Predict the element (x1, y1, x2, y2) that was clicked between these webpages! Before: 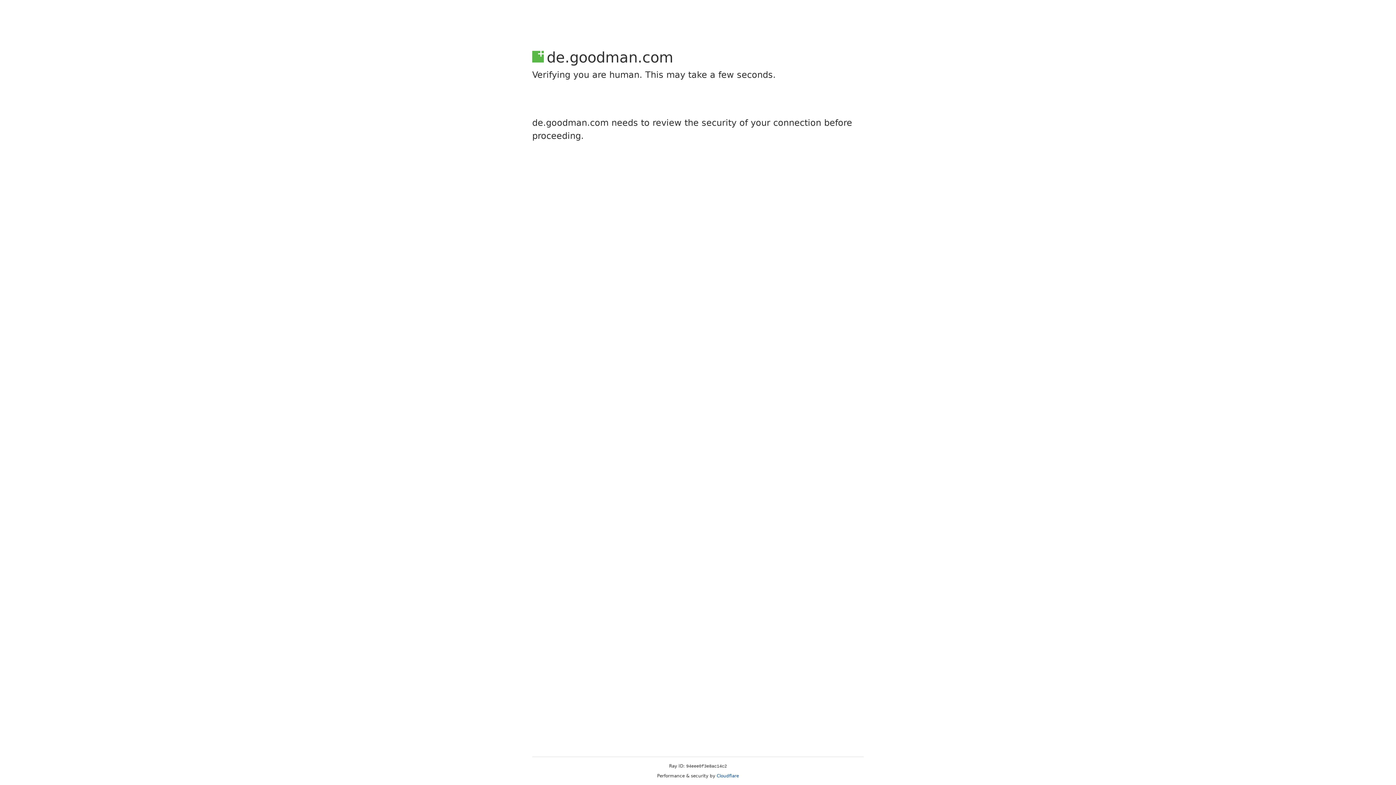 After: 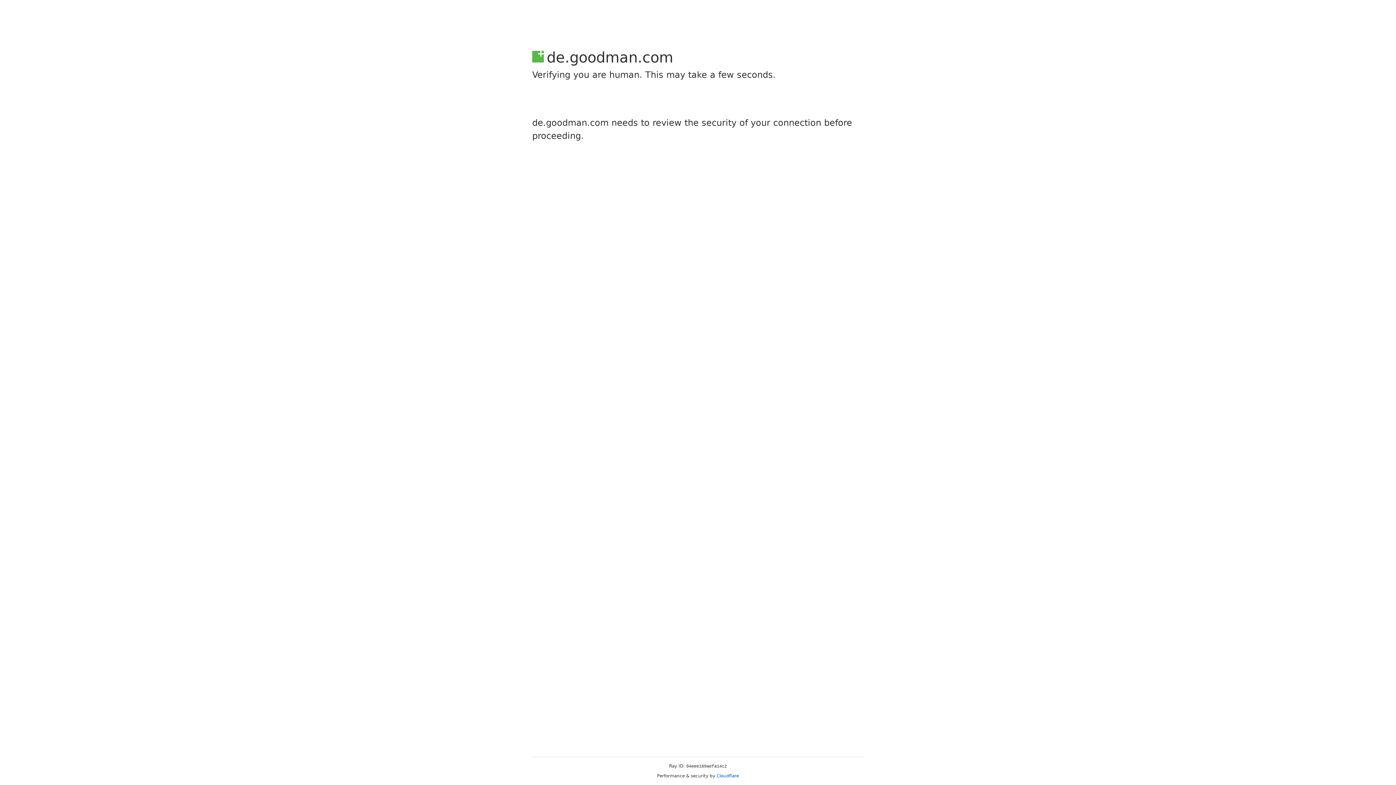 Action: bbox: (716, 773, 739, 778) label: Cloudflare